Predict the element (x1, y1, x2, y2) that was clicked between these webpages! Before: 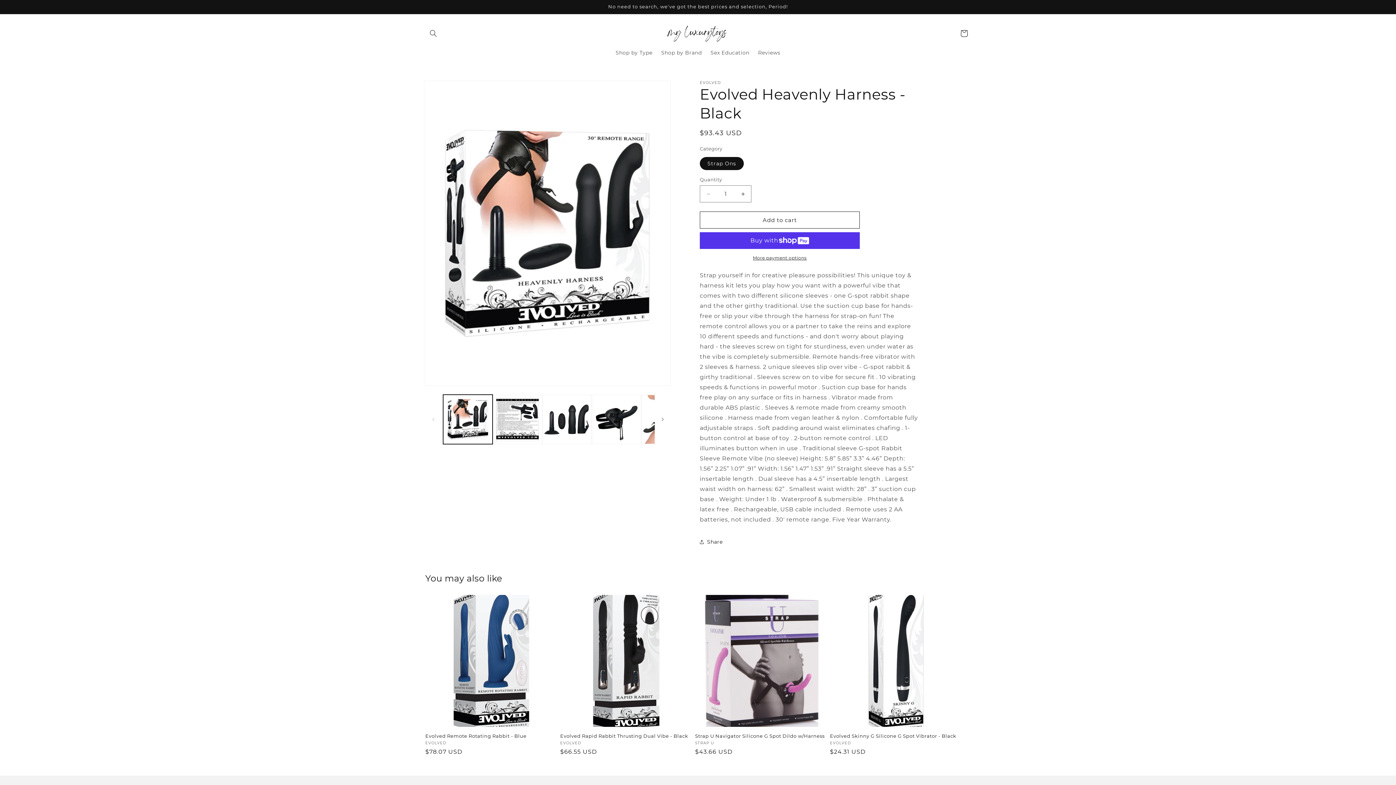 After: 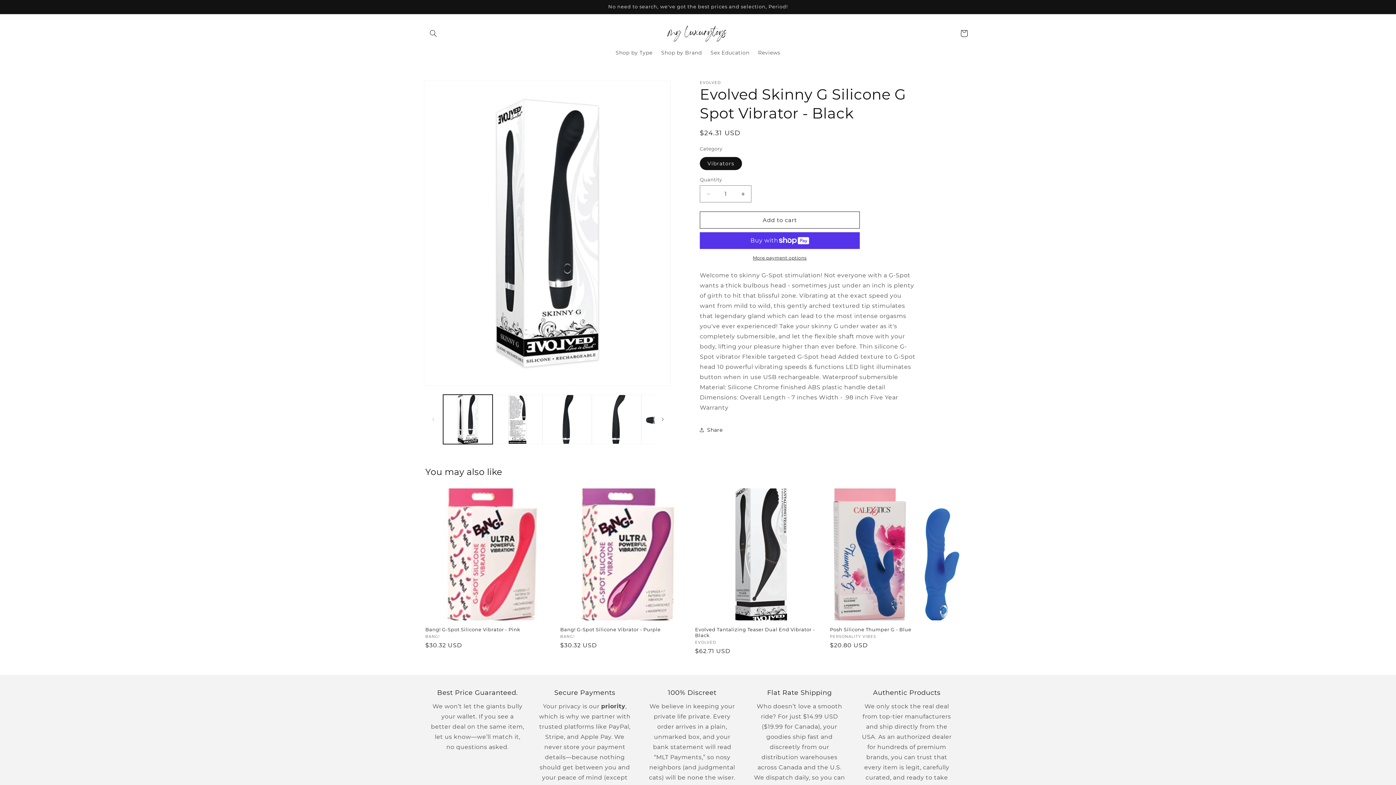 Action: bbox: (830, 733, 962, 739) label: Evolved Skinny G Silicone G Spot Vibrator - Black